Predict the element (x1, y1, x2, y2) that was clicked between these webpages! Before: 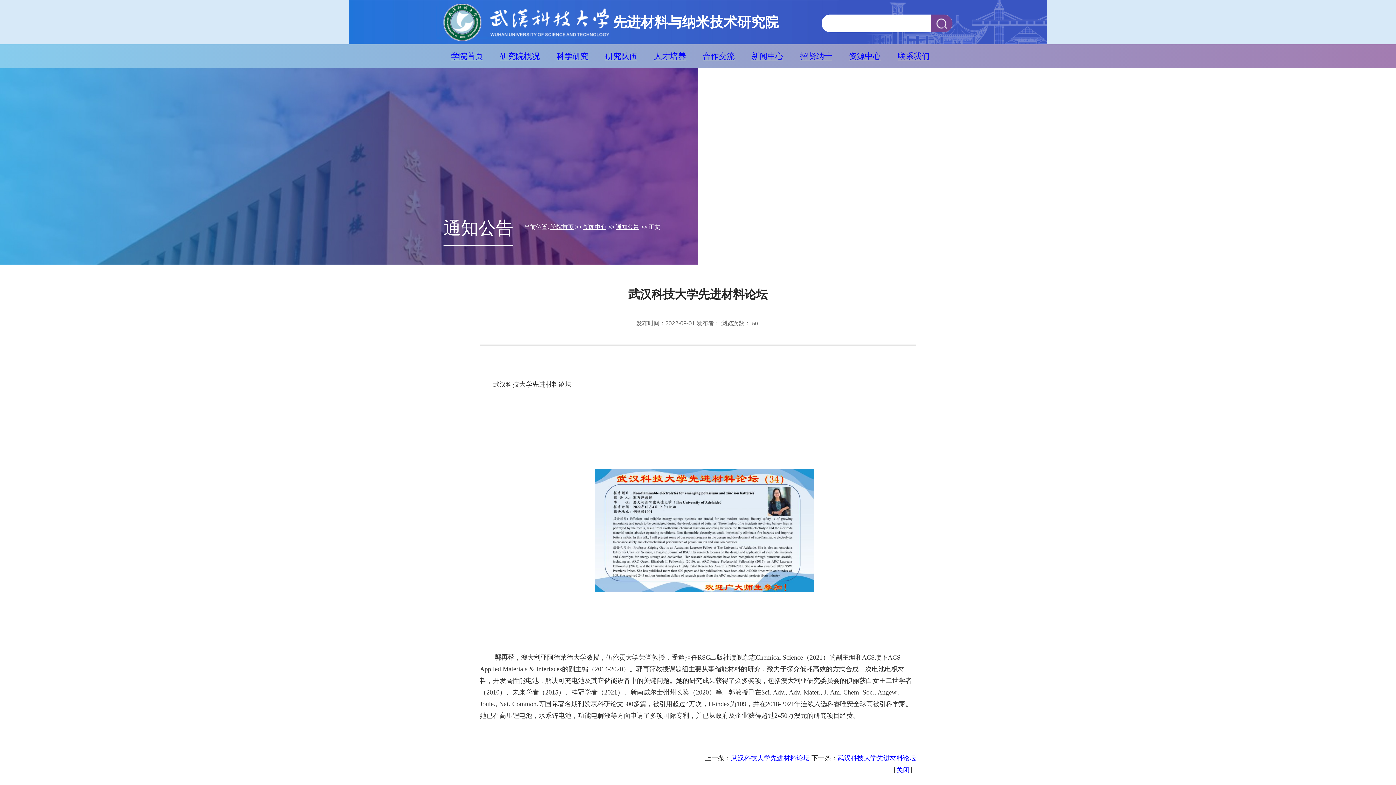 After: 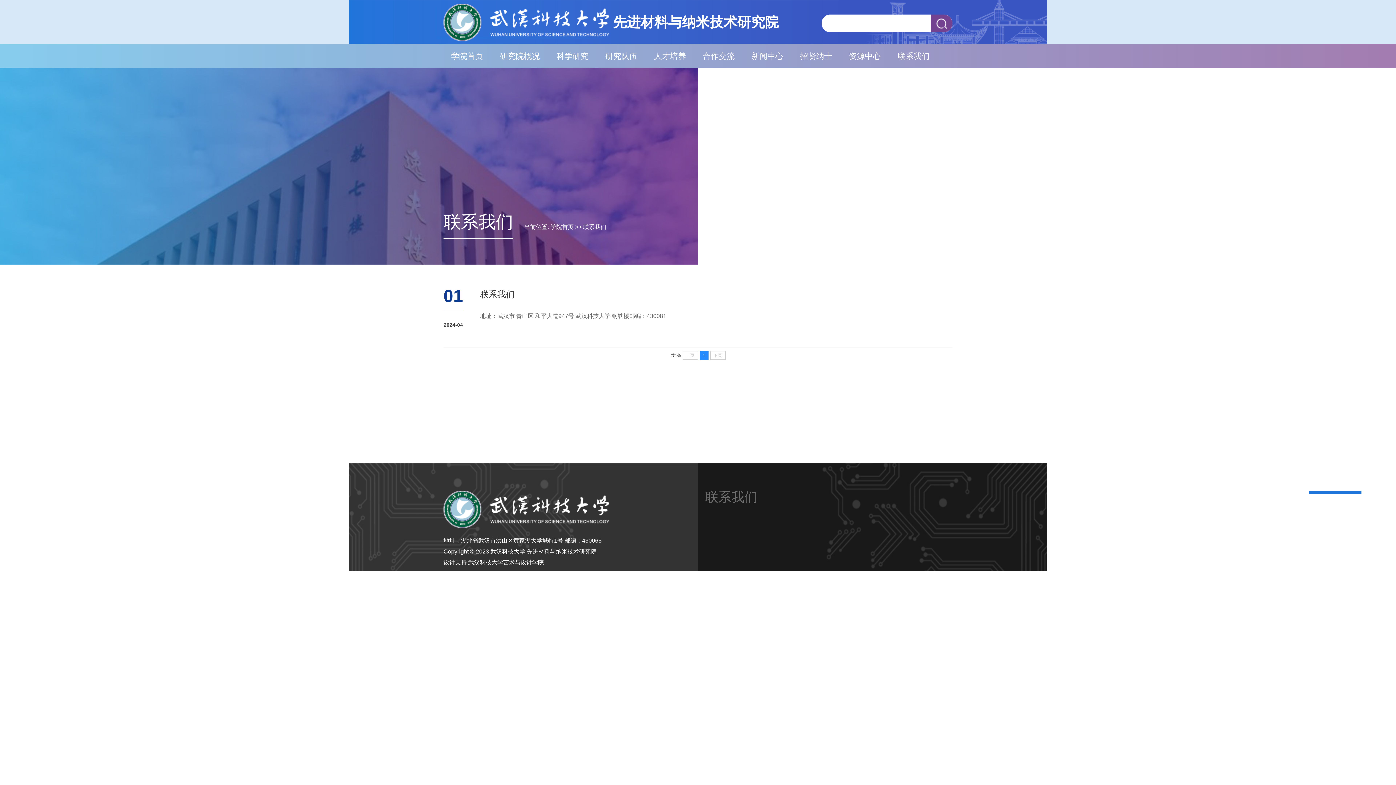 Action: bbox: (890, 44, 937, 68) label: 联系我们